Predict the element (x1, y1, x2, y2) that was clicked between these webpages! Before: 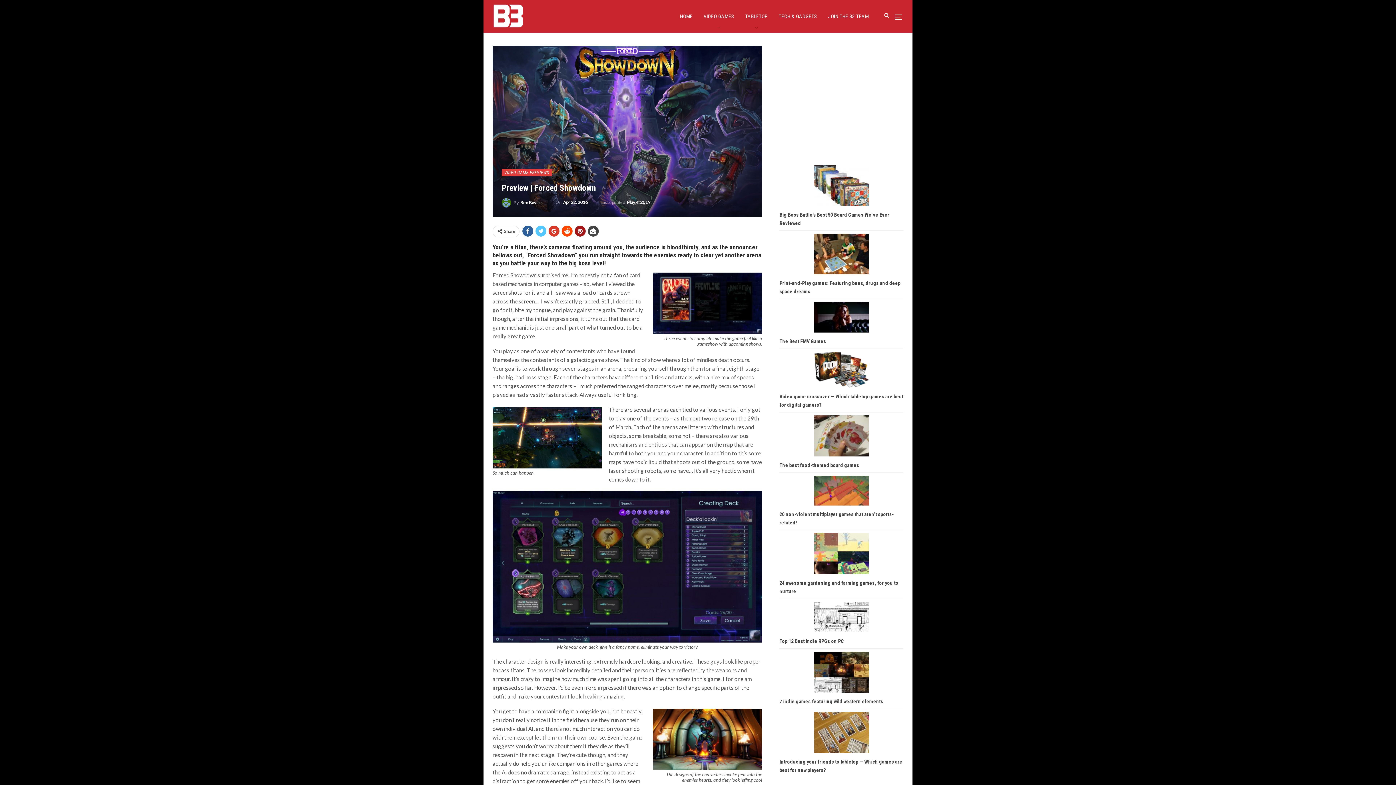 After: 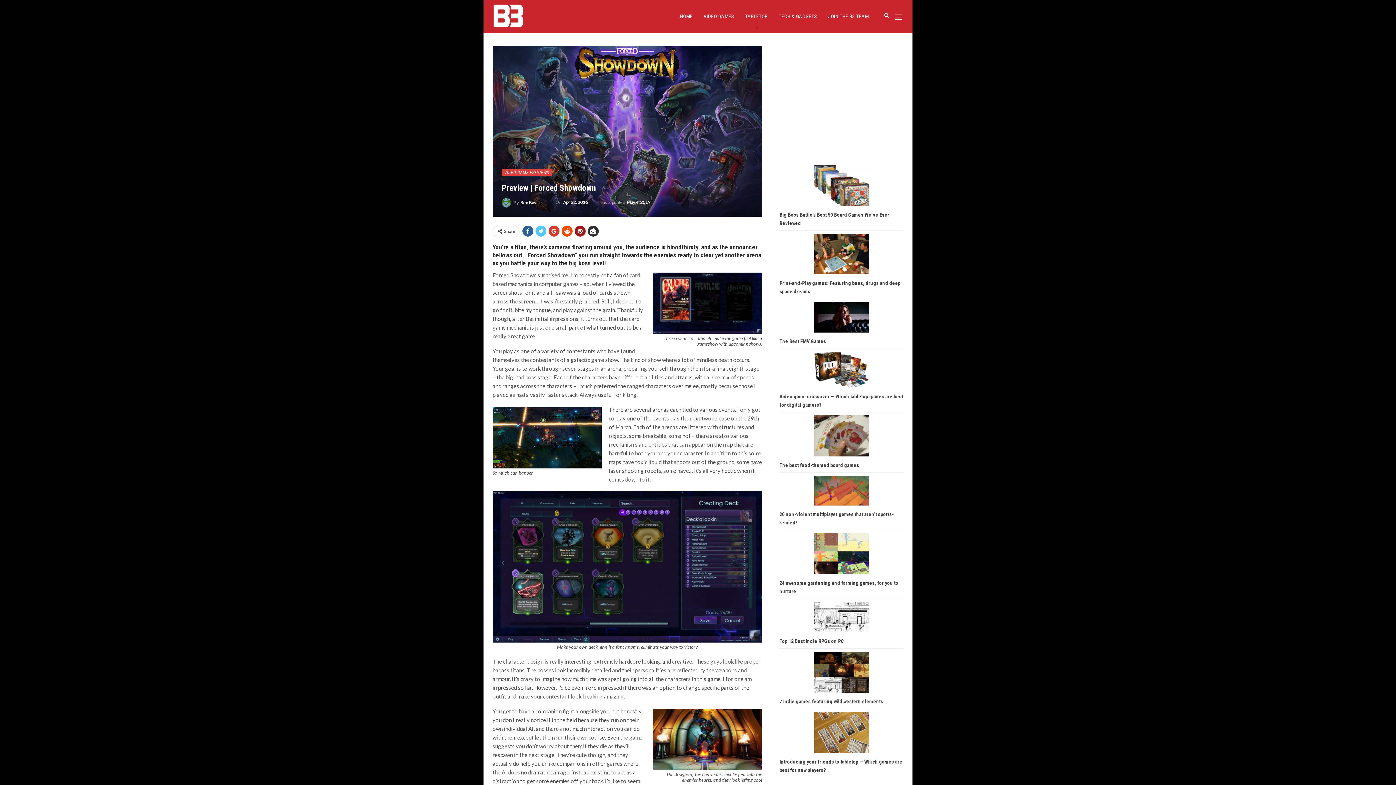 Action: bbox: (588, 225, 598, 236)